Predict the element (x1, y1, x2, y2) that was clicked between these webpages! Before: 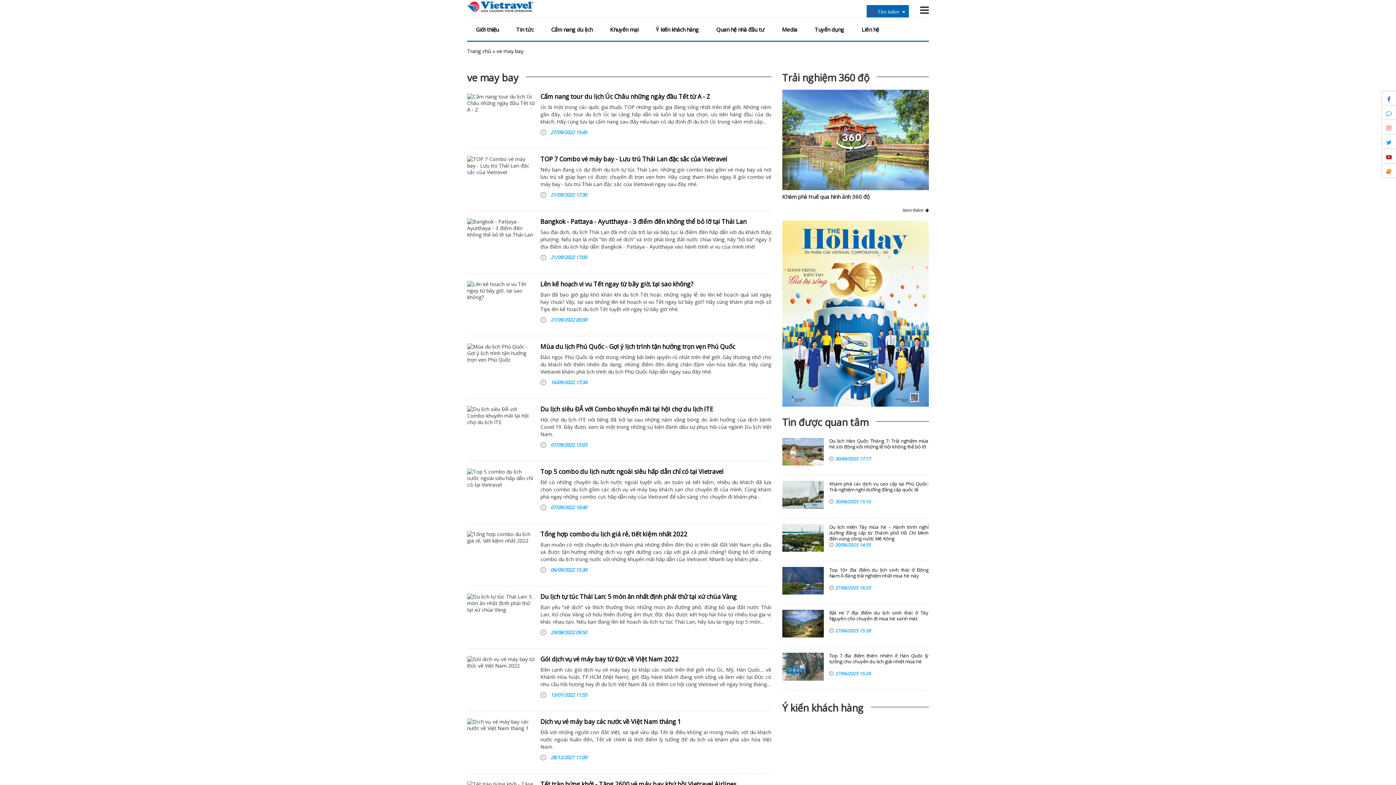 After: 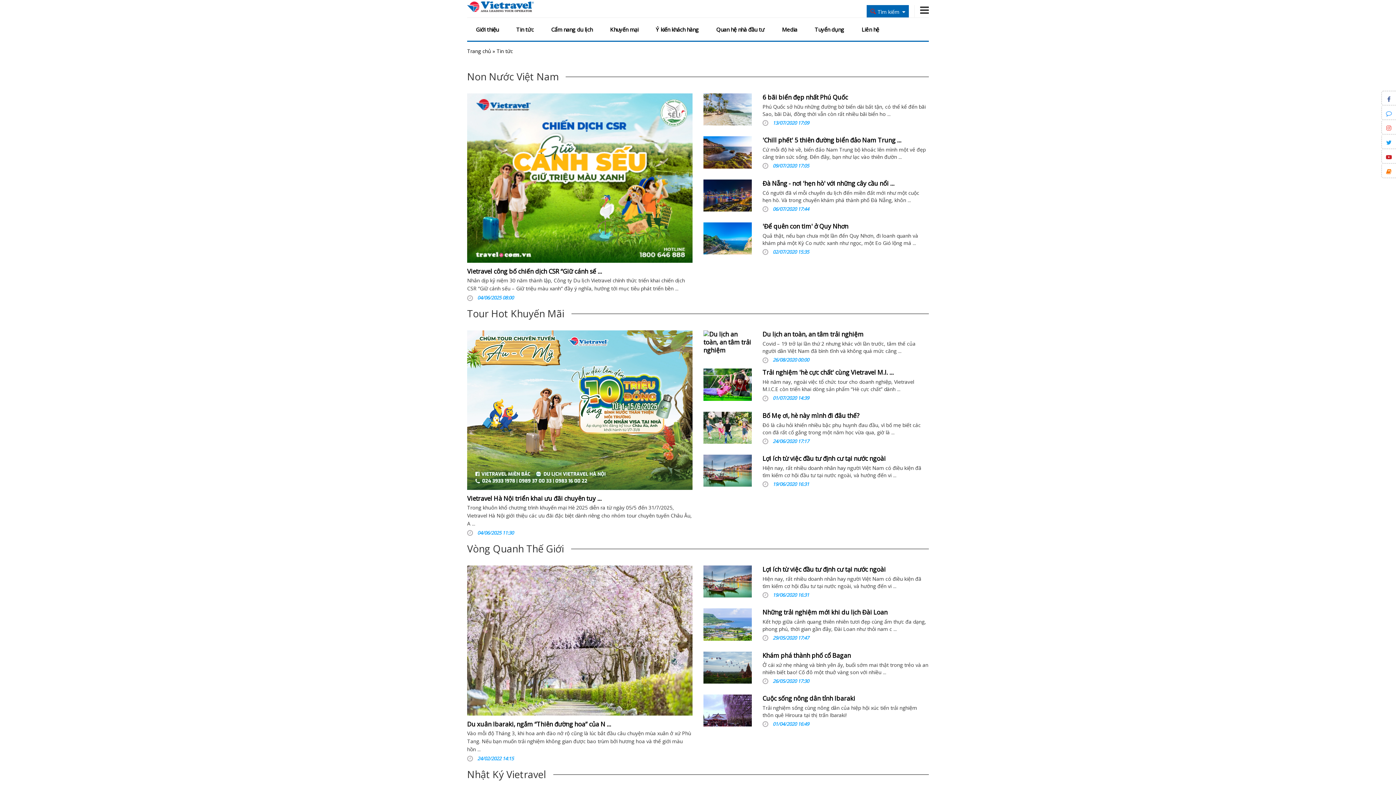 Action: bbox: (507, 17, 542, 41) label: Tin tức